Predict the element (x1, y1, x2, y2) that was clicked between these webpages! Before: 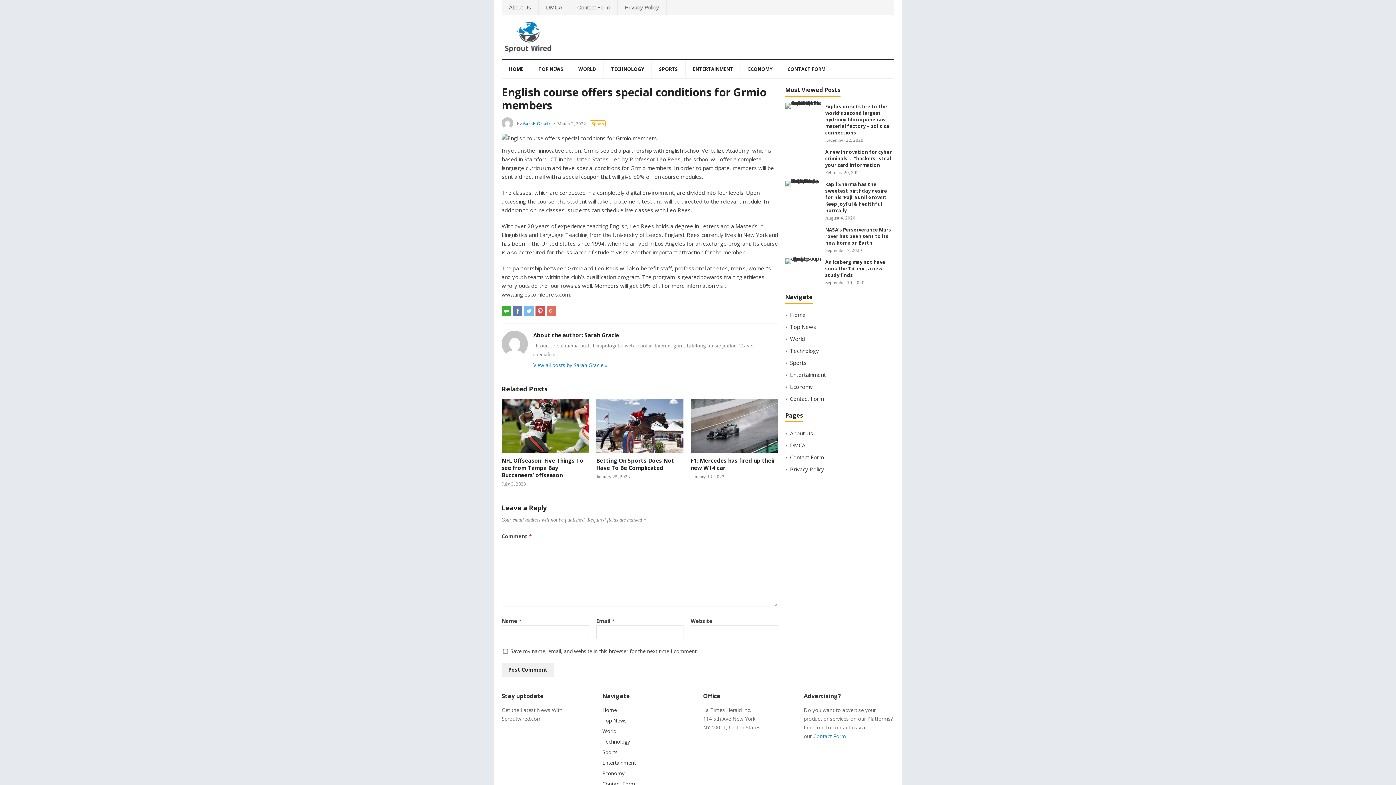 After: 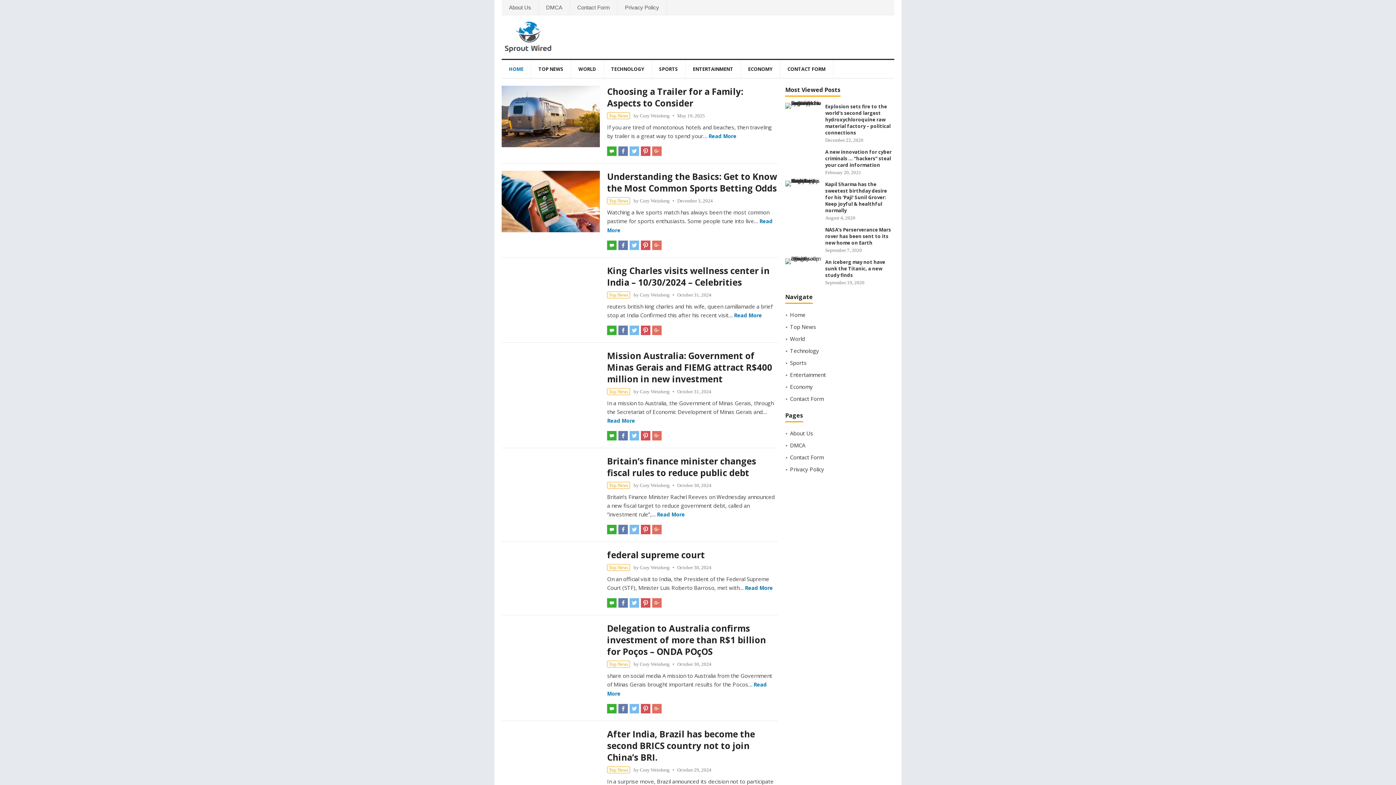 Action: bbox: (790, 311, 805, 318) label: Home